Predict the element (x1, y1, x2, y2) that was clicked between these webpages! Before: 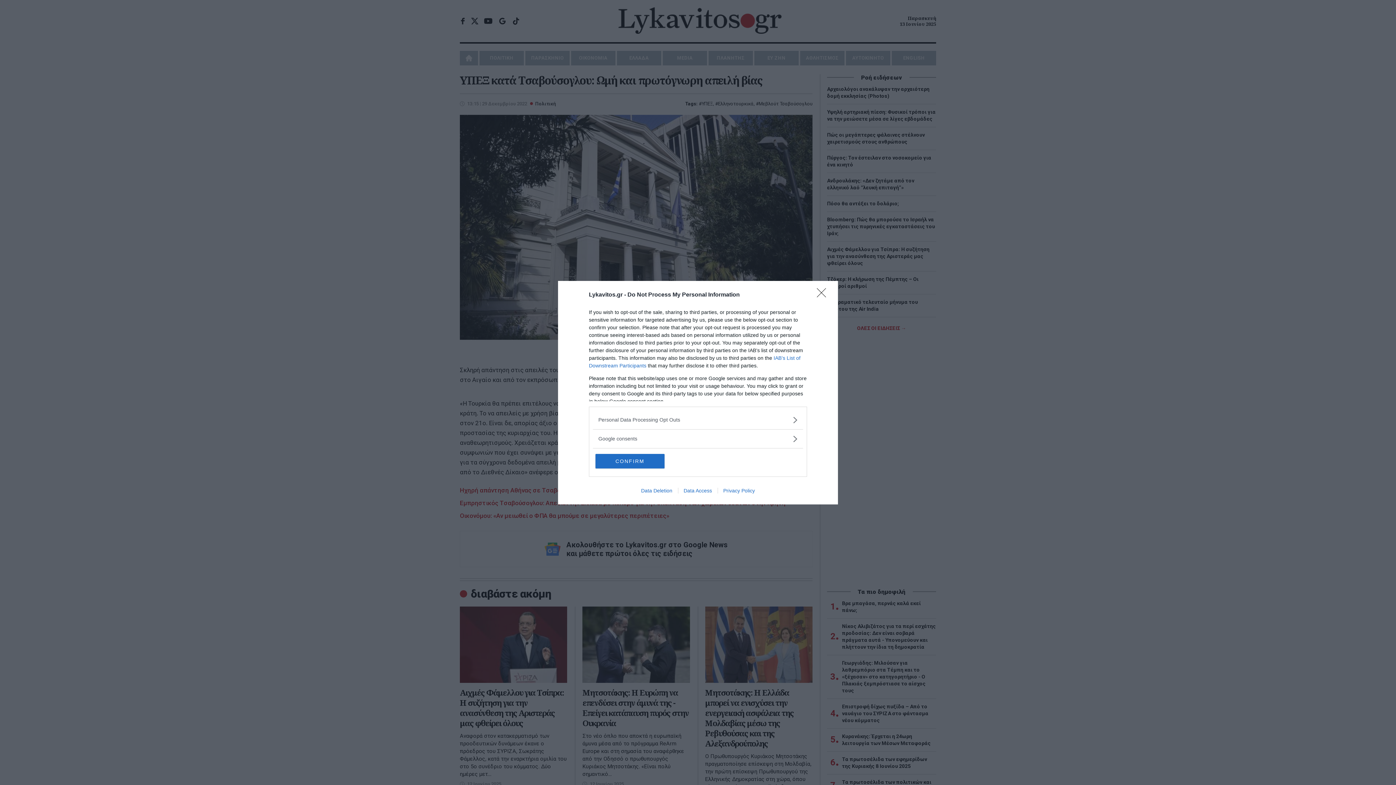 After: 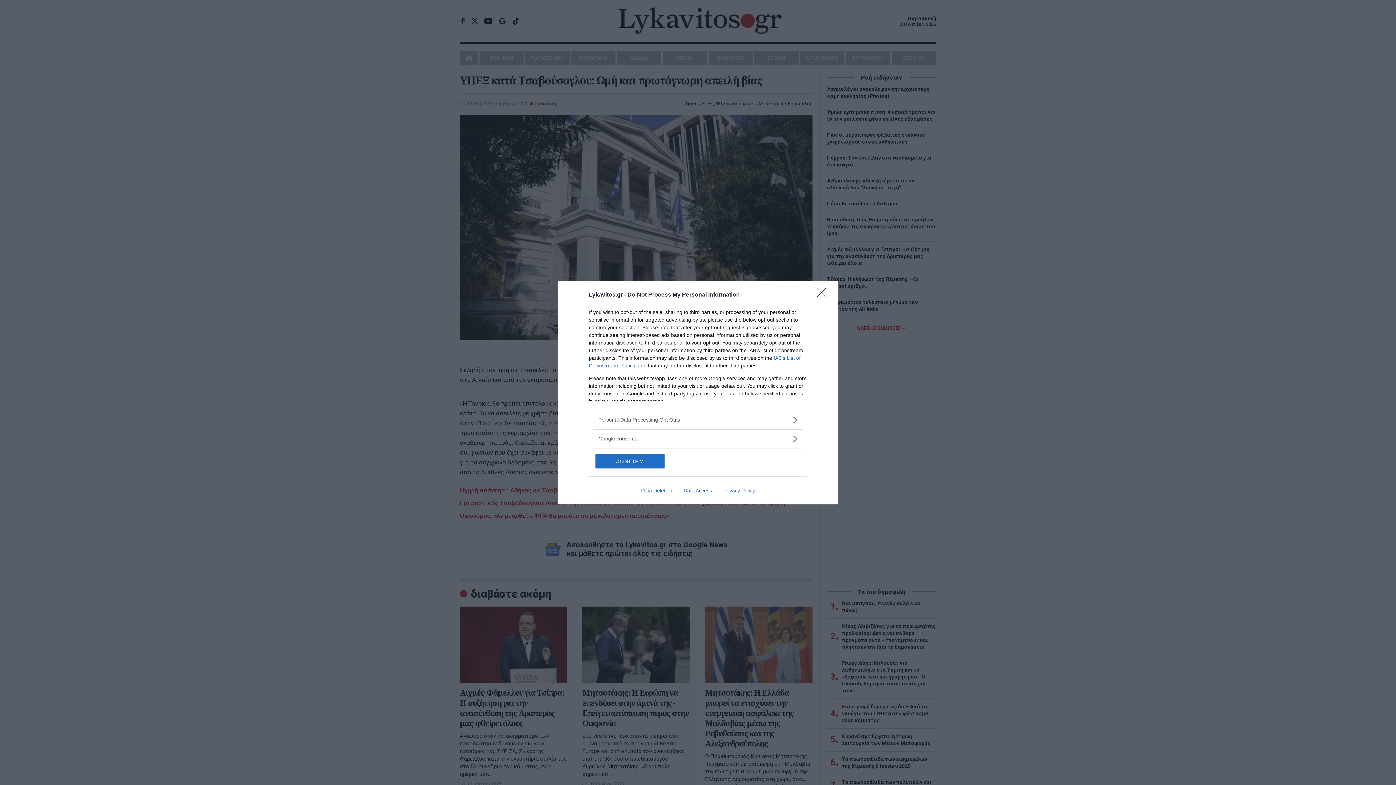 Action: bbox: (635, 487, 678, 493) label: Data Deletion